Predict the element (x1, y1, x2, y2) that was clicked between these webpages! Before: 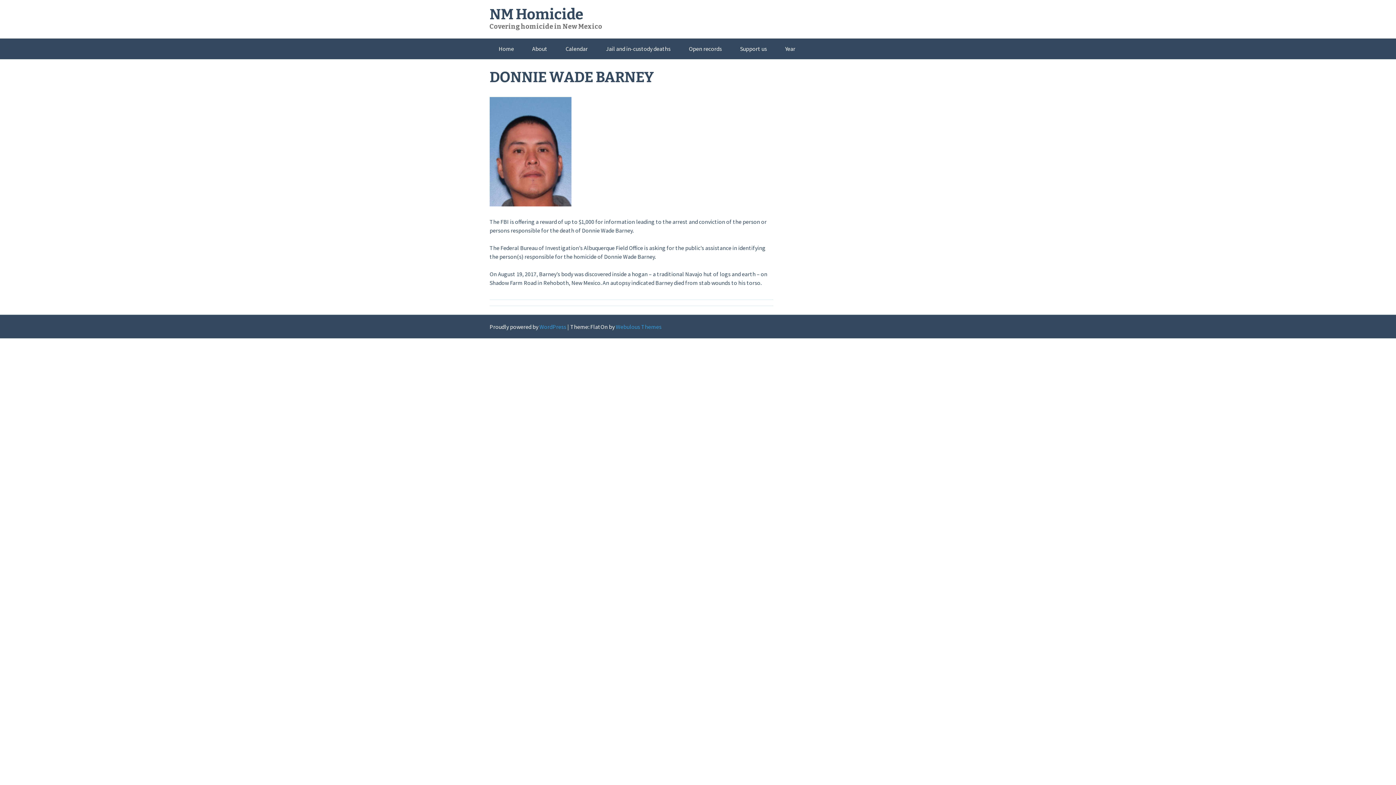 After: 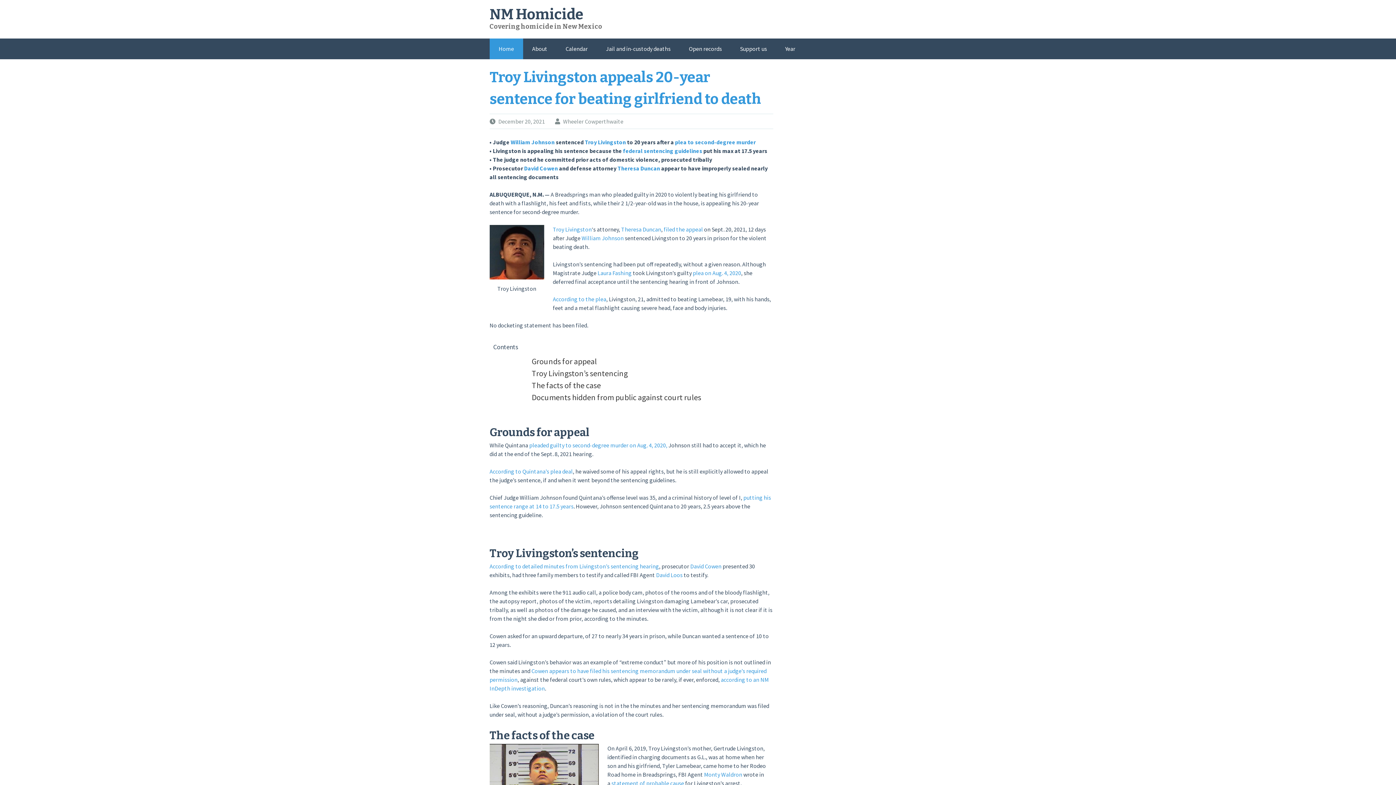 Action: bbox: (489, 38, 523, 59) label: Home